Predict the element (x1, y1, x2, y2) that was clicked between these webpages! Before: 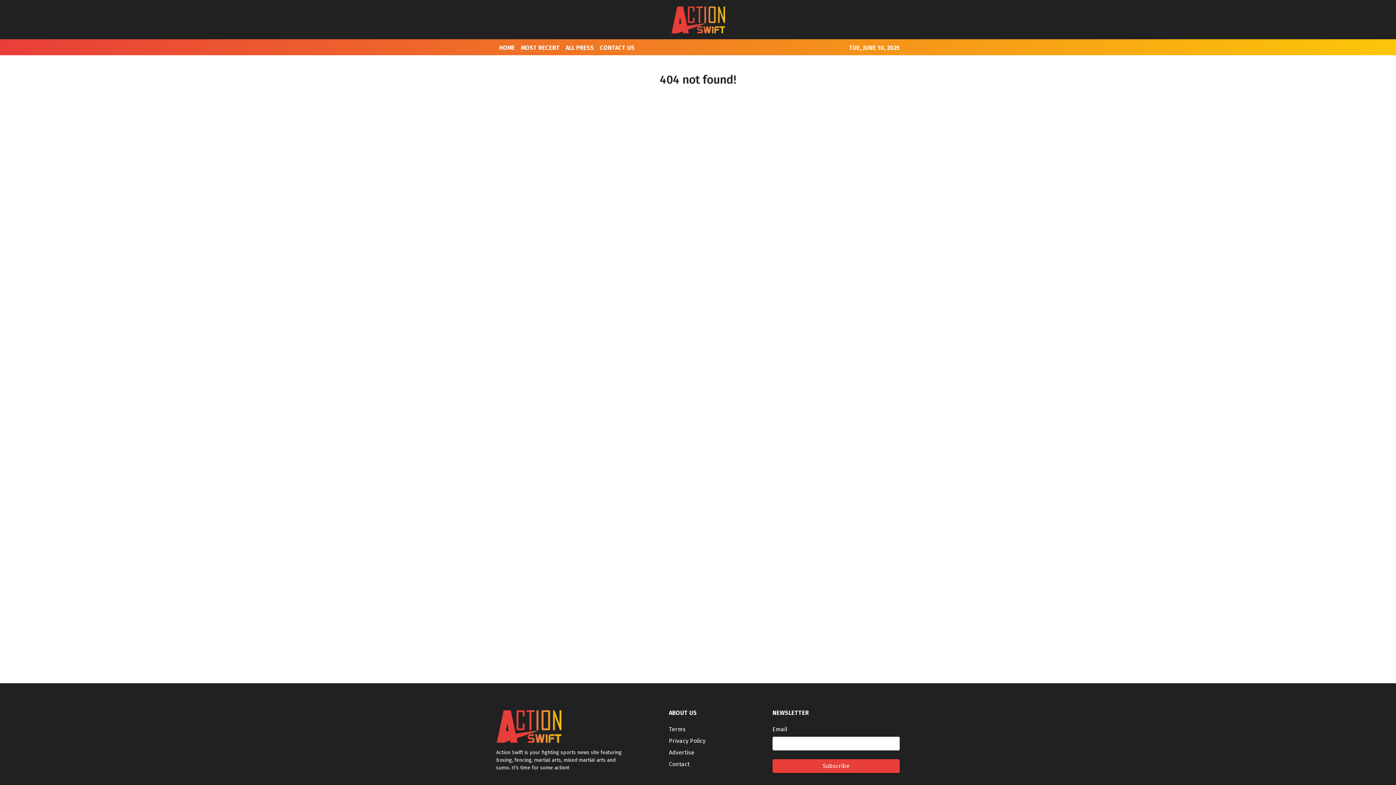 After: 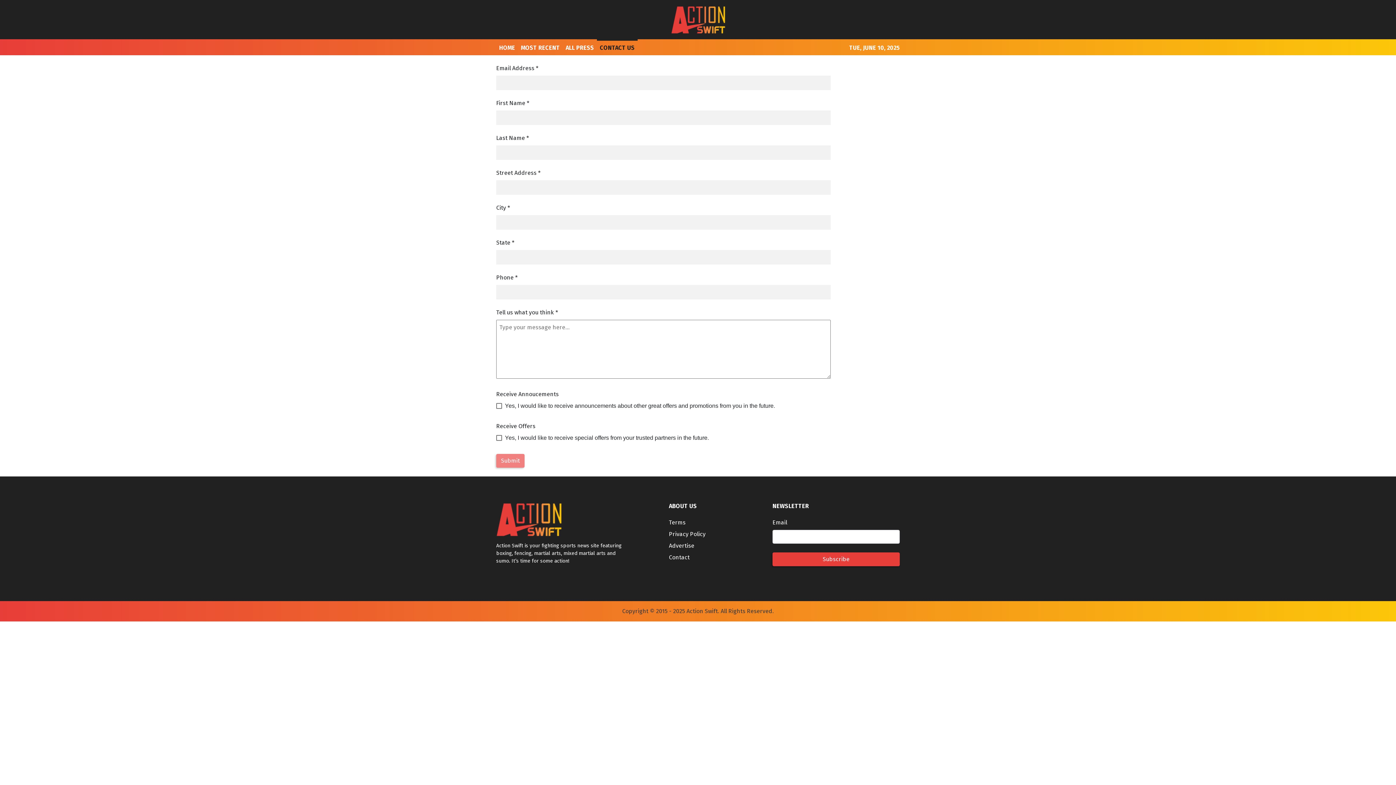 Action: bbox: (669, 761, 689, 768) label: Contact